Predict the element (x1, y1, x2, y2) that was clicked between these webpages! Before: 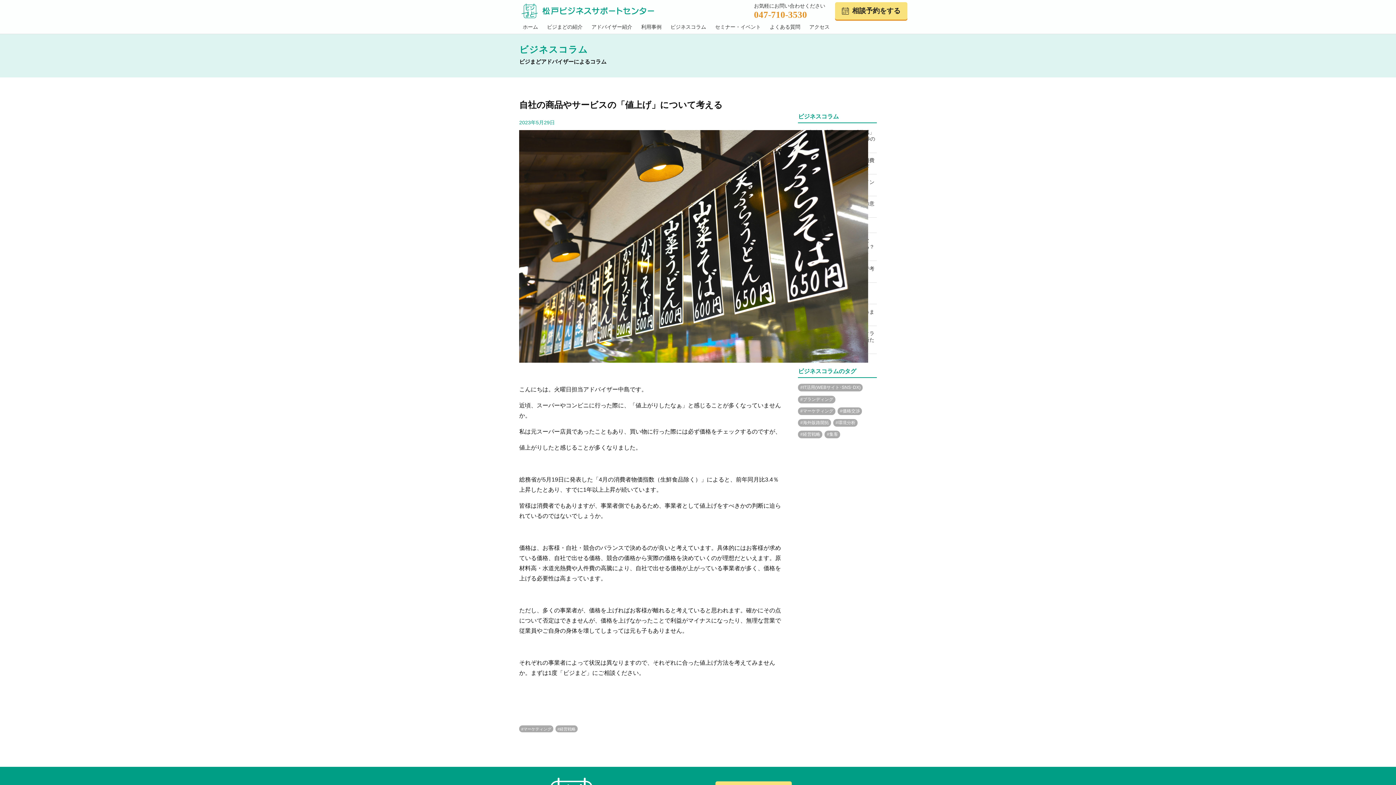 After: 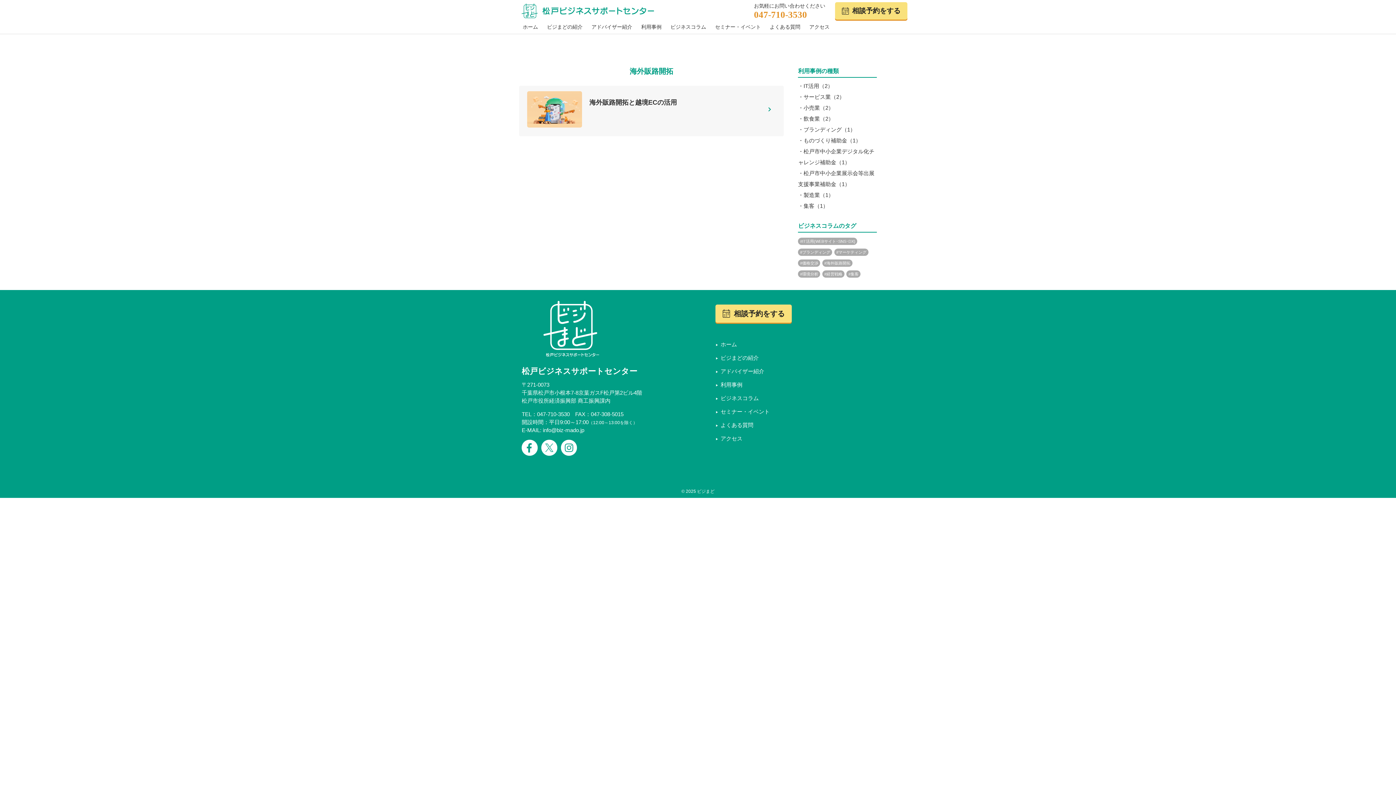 Action: label: #海外販路開拓 bbox: (798, 419, 831, 426)